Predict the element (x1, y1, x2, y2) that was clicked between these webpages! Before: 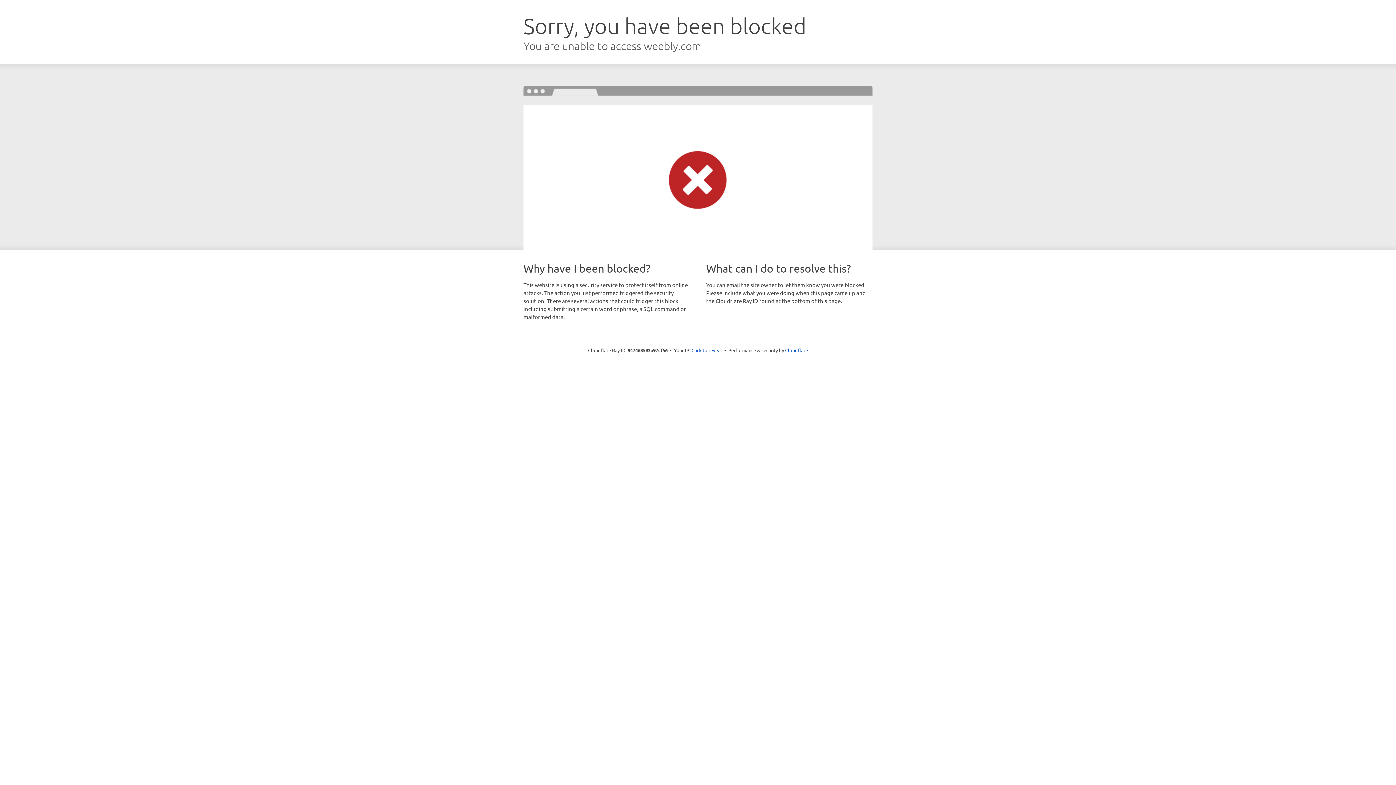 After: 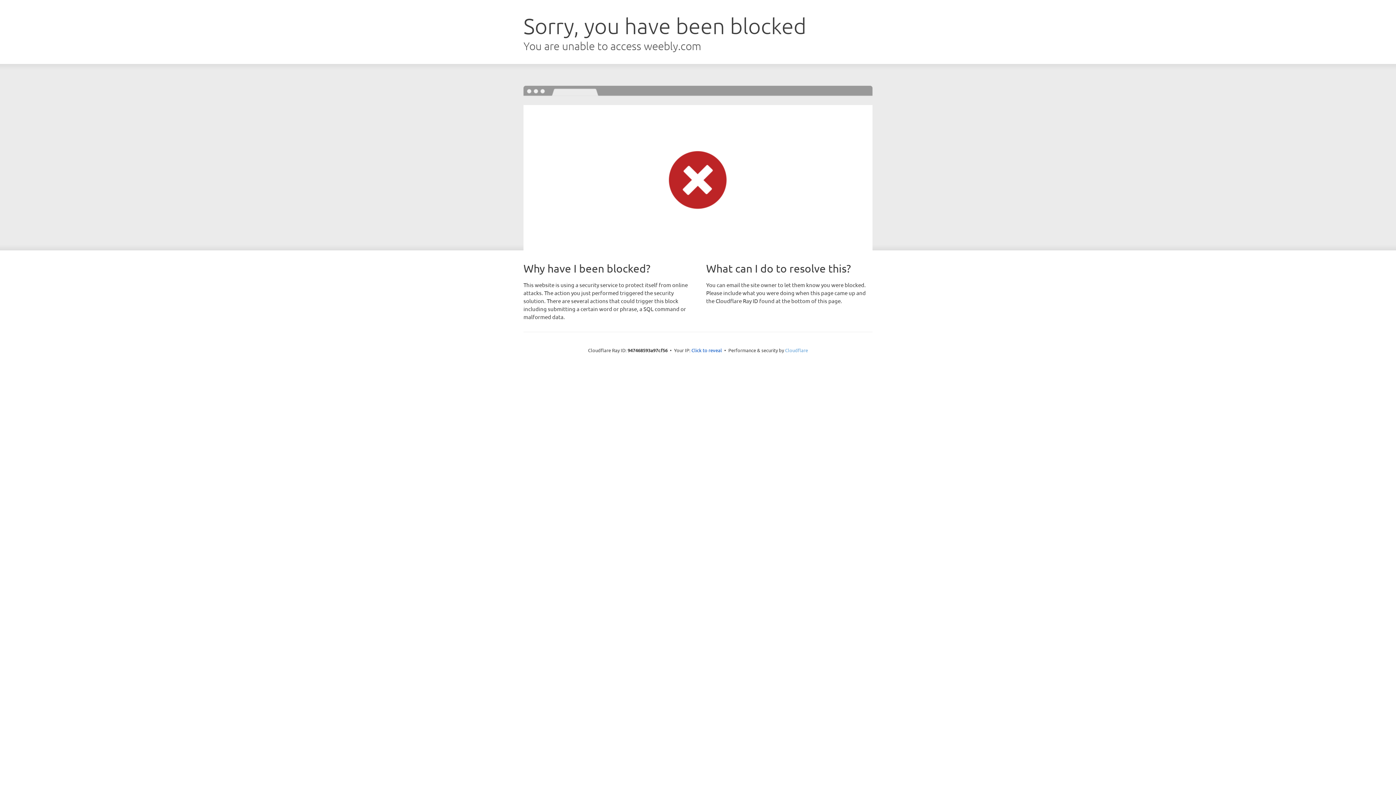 Action: bbox: (785, 347, 808, 353) label: Cloudflare